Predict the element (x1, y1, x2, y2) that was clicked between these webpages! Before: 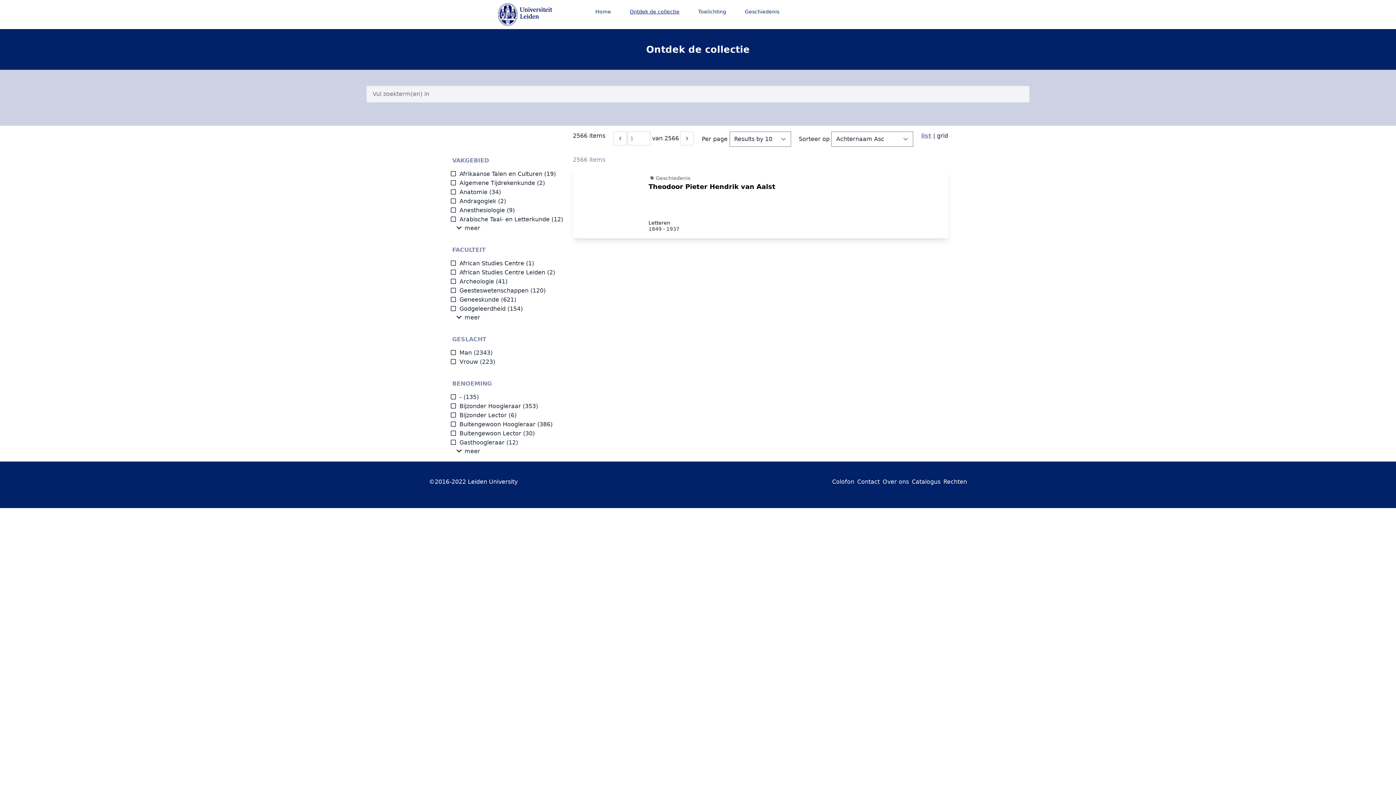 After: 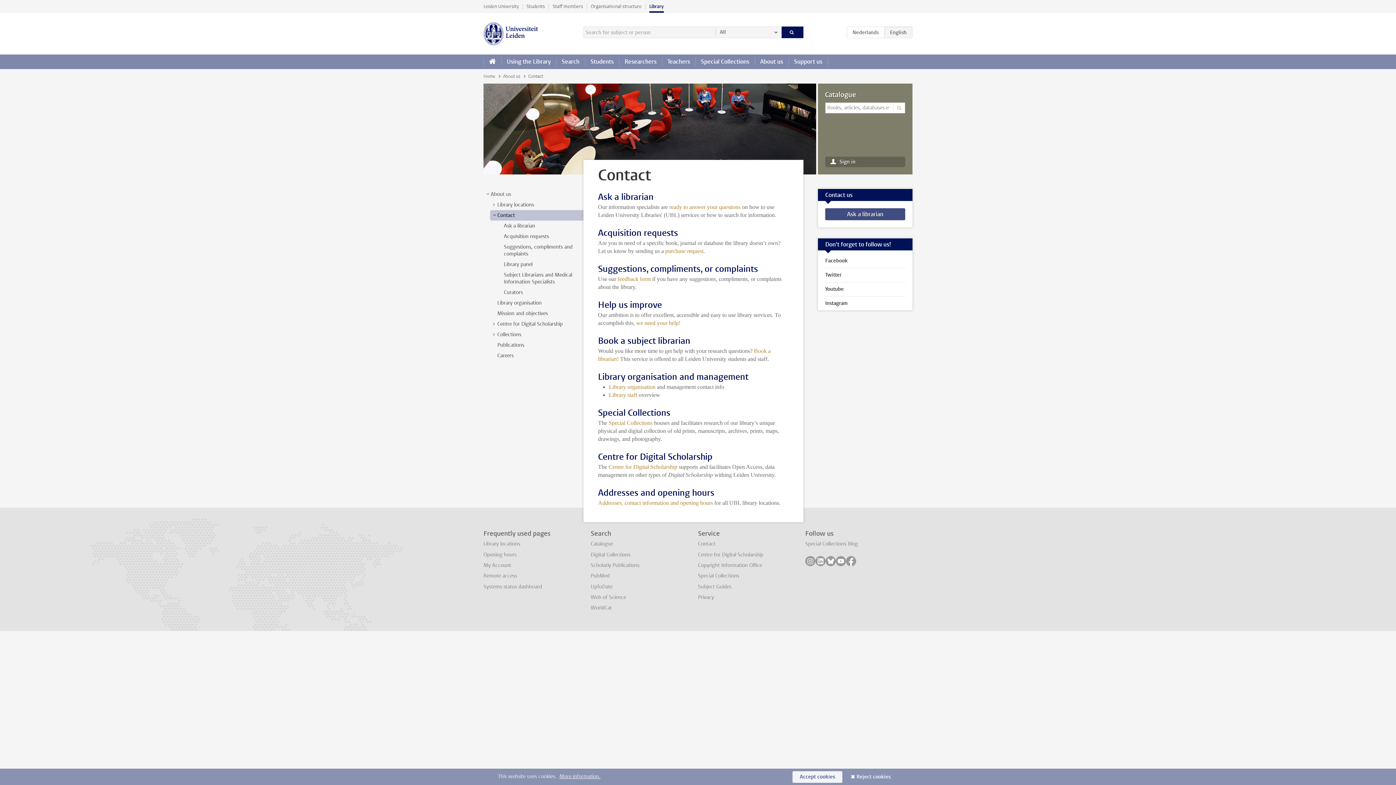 Action: bbox: (857, 478, 879, 485) label: Contact